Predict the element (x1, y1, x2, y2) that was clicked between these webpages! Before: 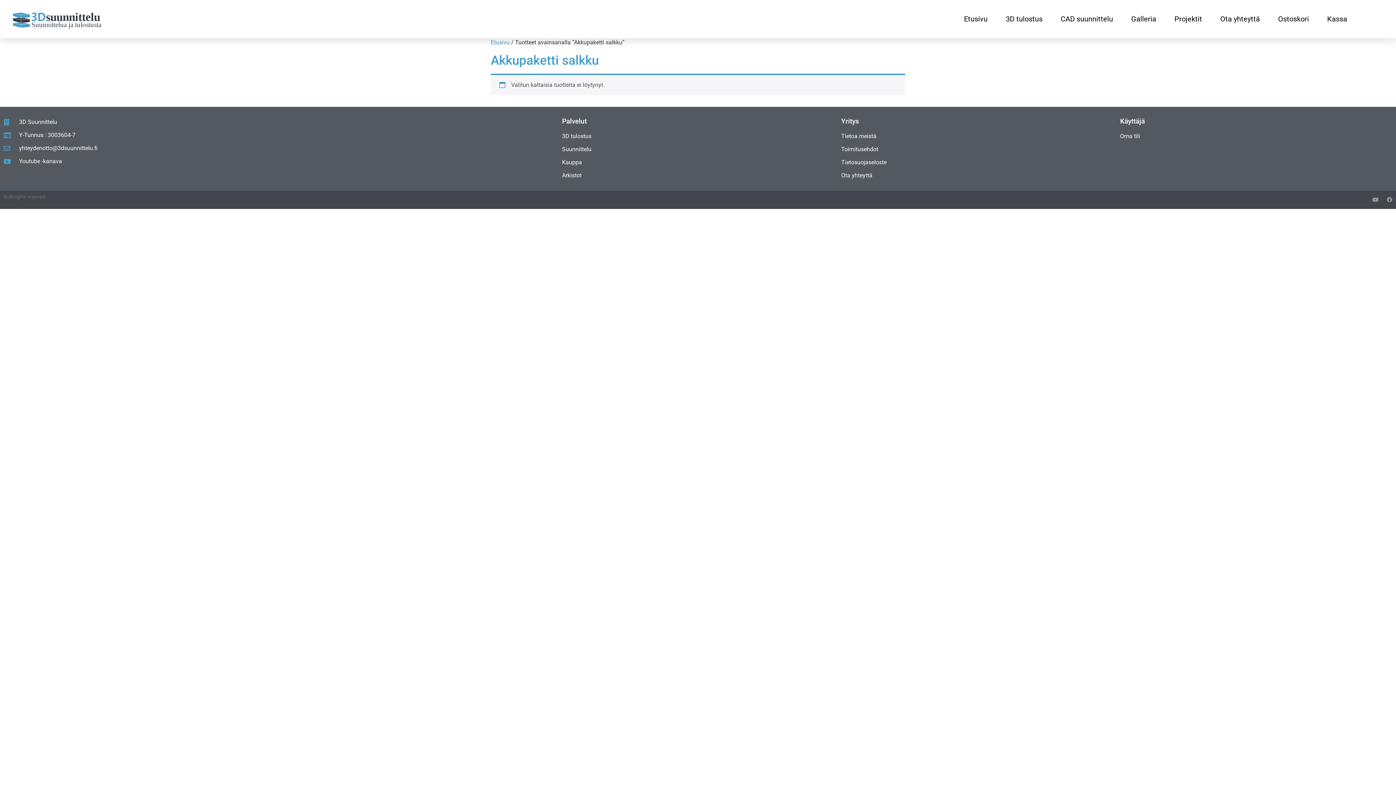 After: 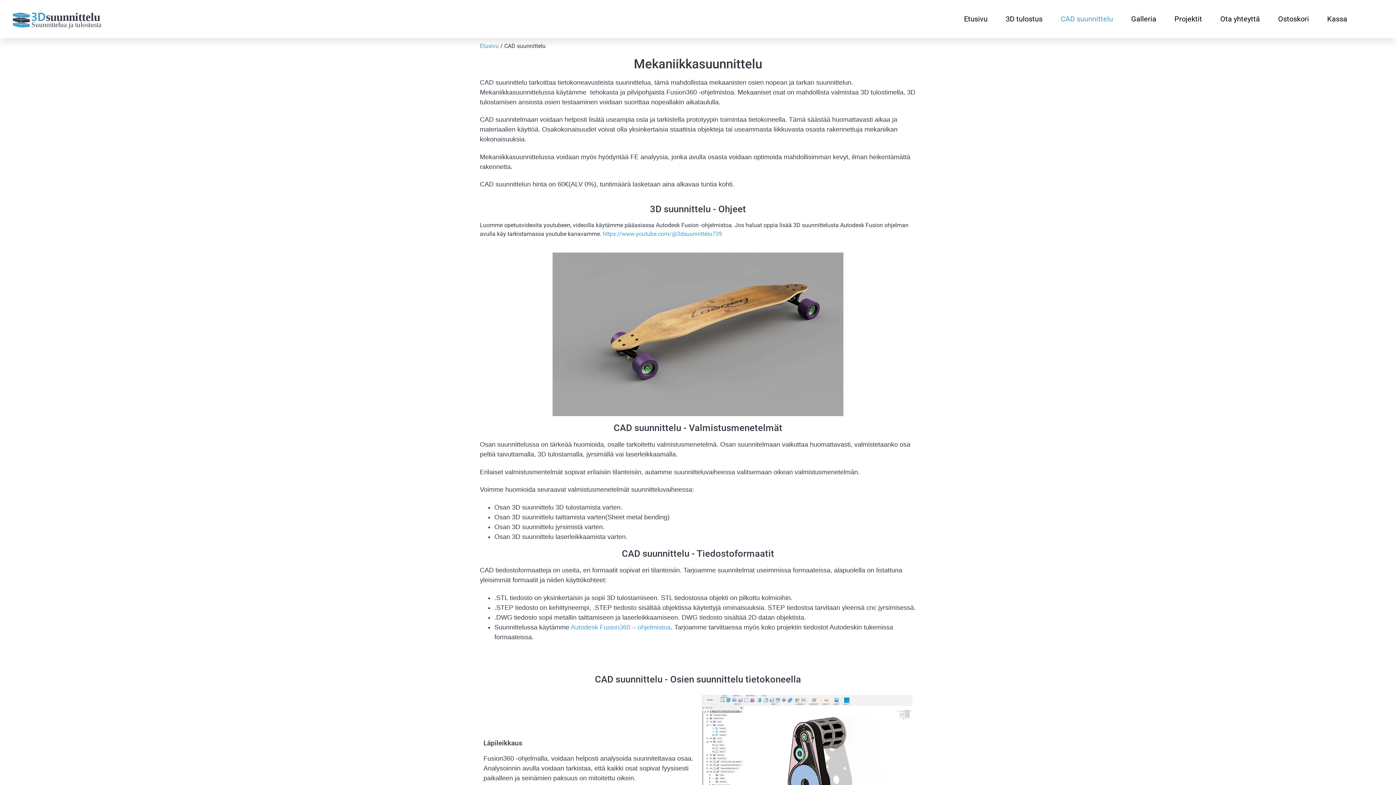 Action: bbox: (1060, 15, 1113, 22) label: CAD suunnittelu